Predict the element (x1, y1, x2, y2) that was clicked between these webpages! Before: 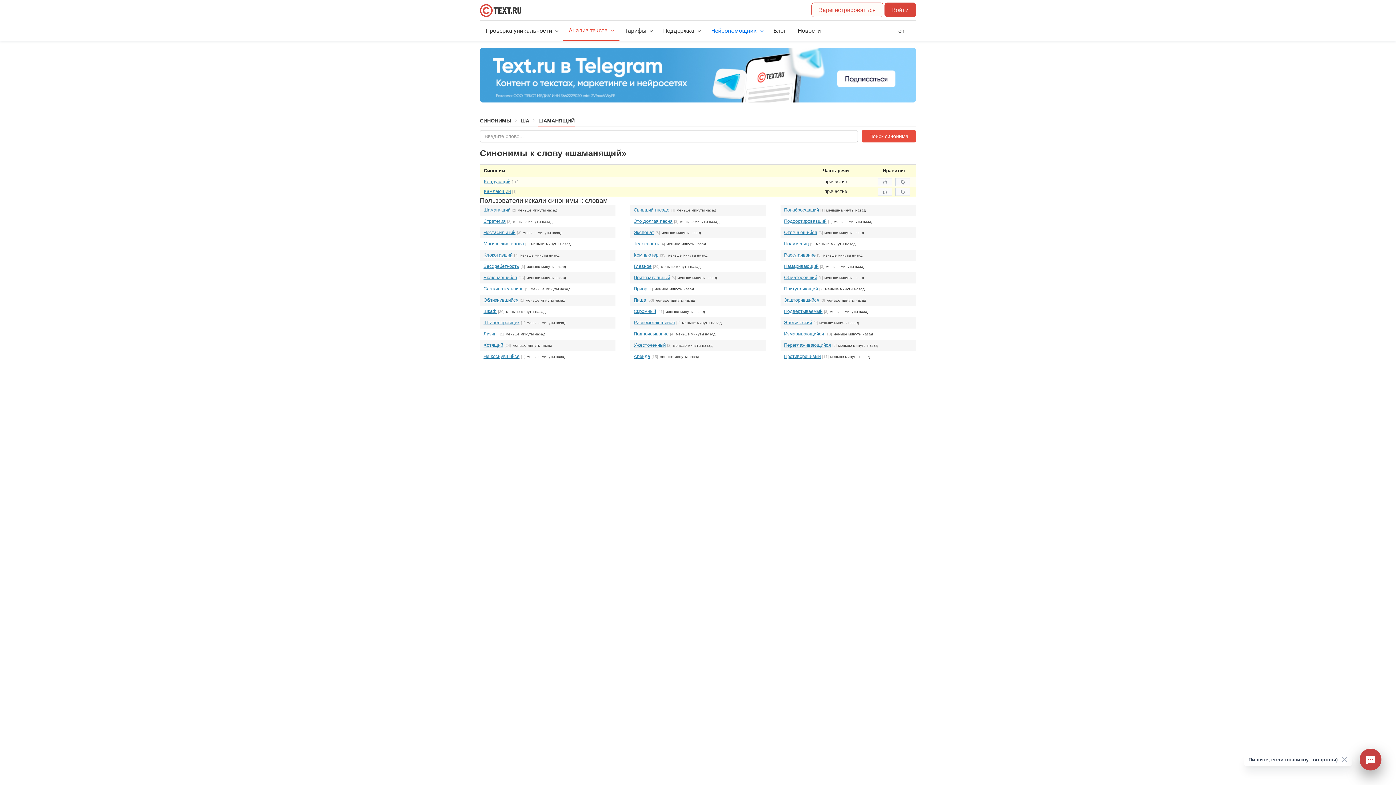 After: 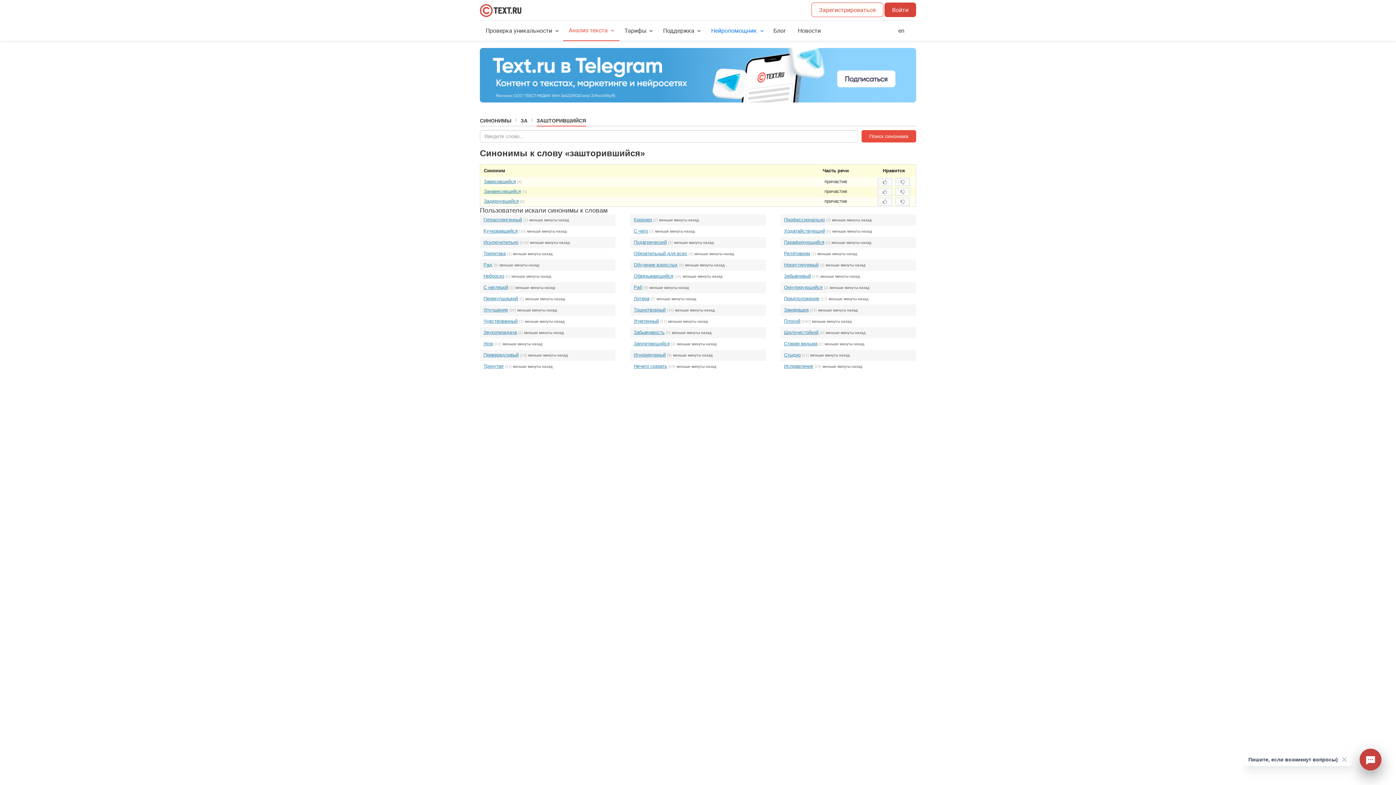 Action: bbox: (784, 297, 819, 302) label: Зашторившийся